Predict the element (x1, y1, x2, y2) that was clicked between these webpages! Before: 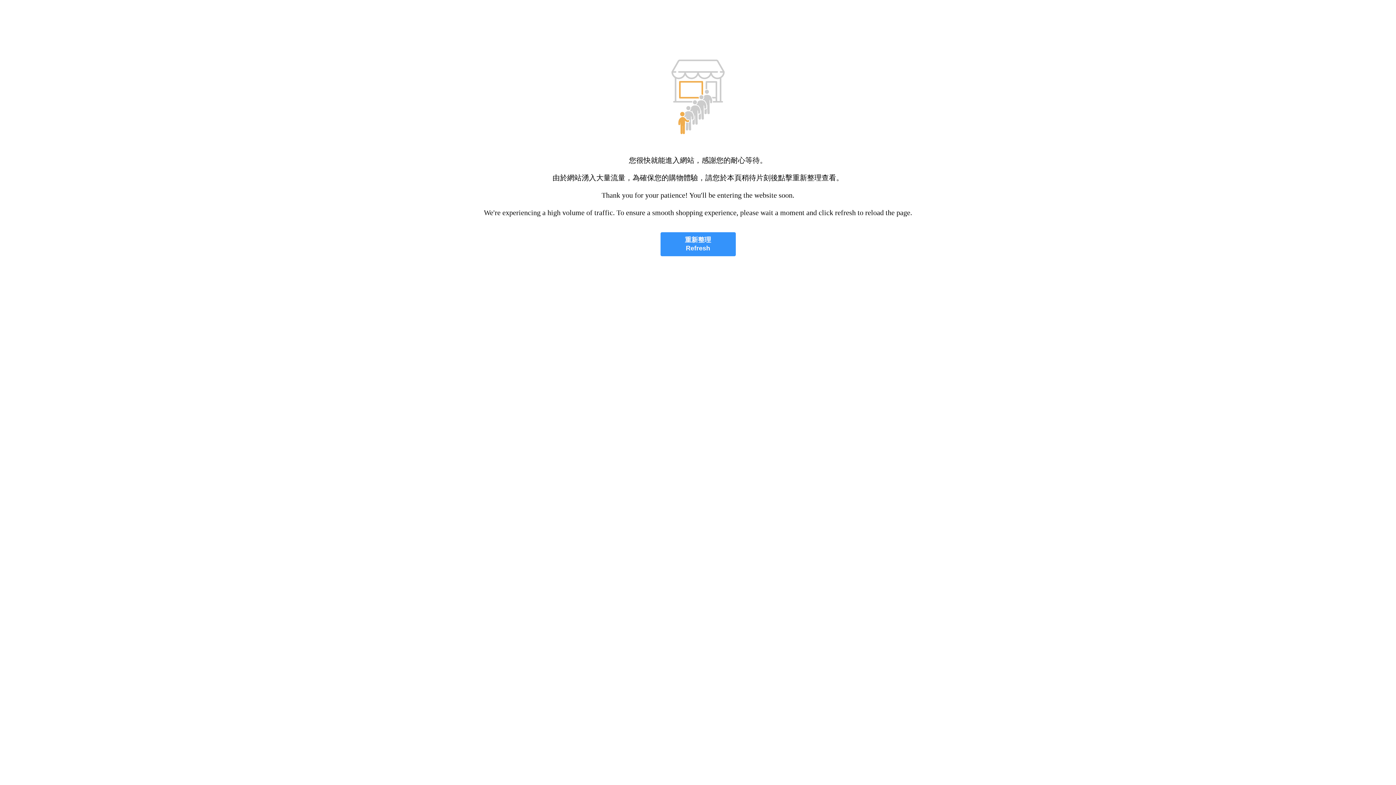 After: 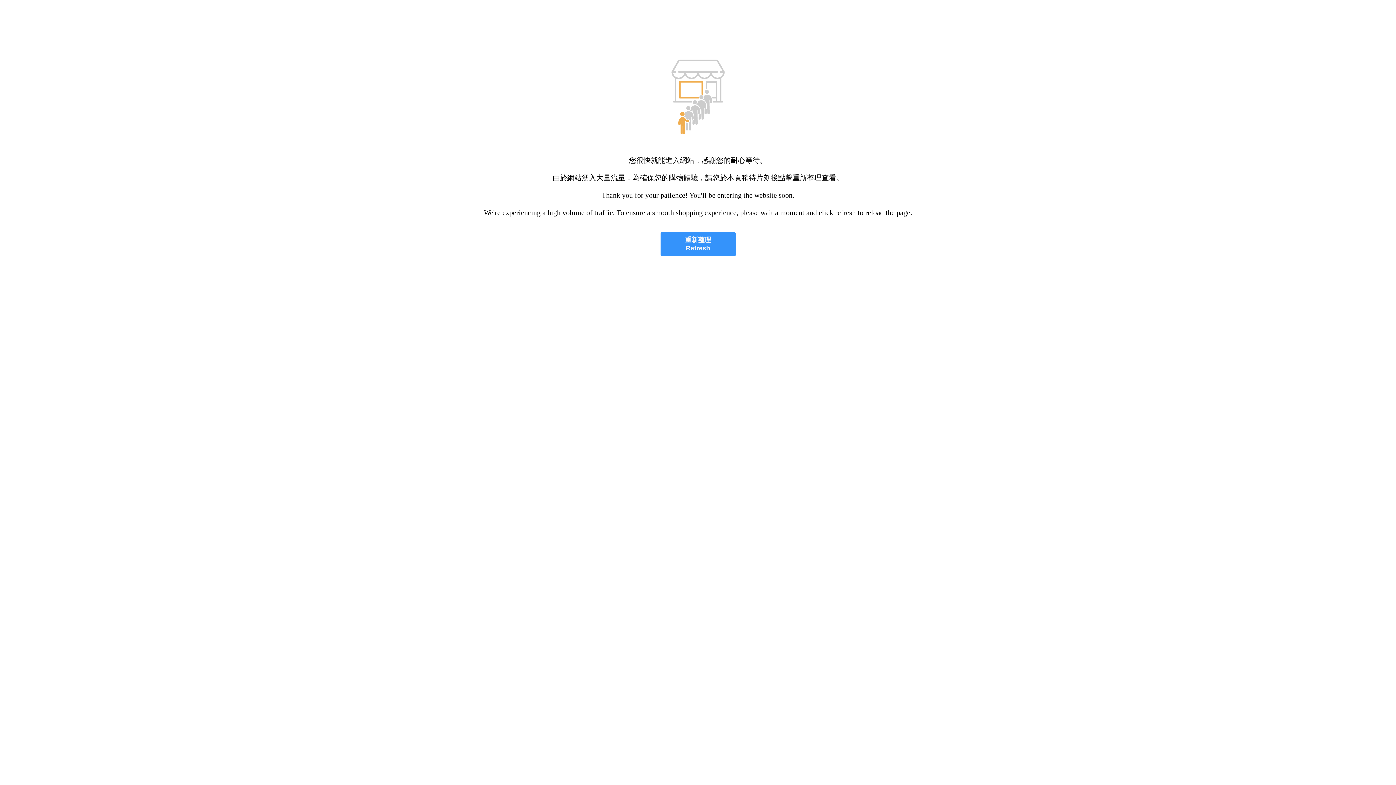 Action: label: 重新整理
Refresh bbox: (660, 232, 735, 256)